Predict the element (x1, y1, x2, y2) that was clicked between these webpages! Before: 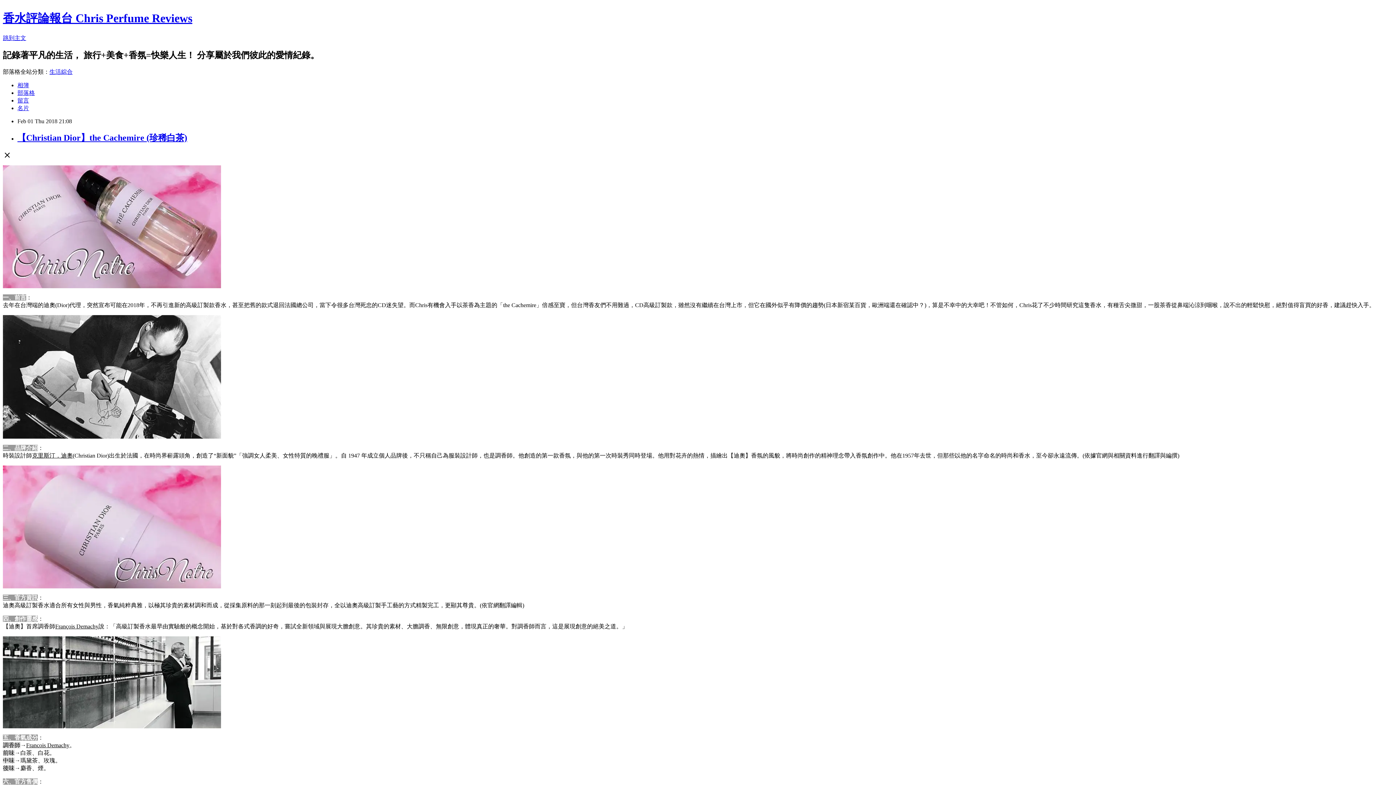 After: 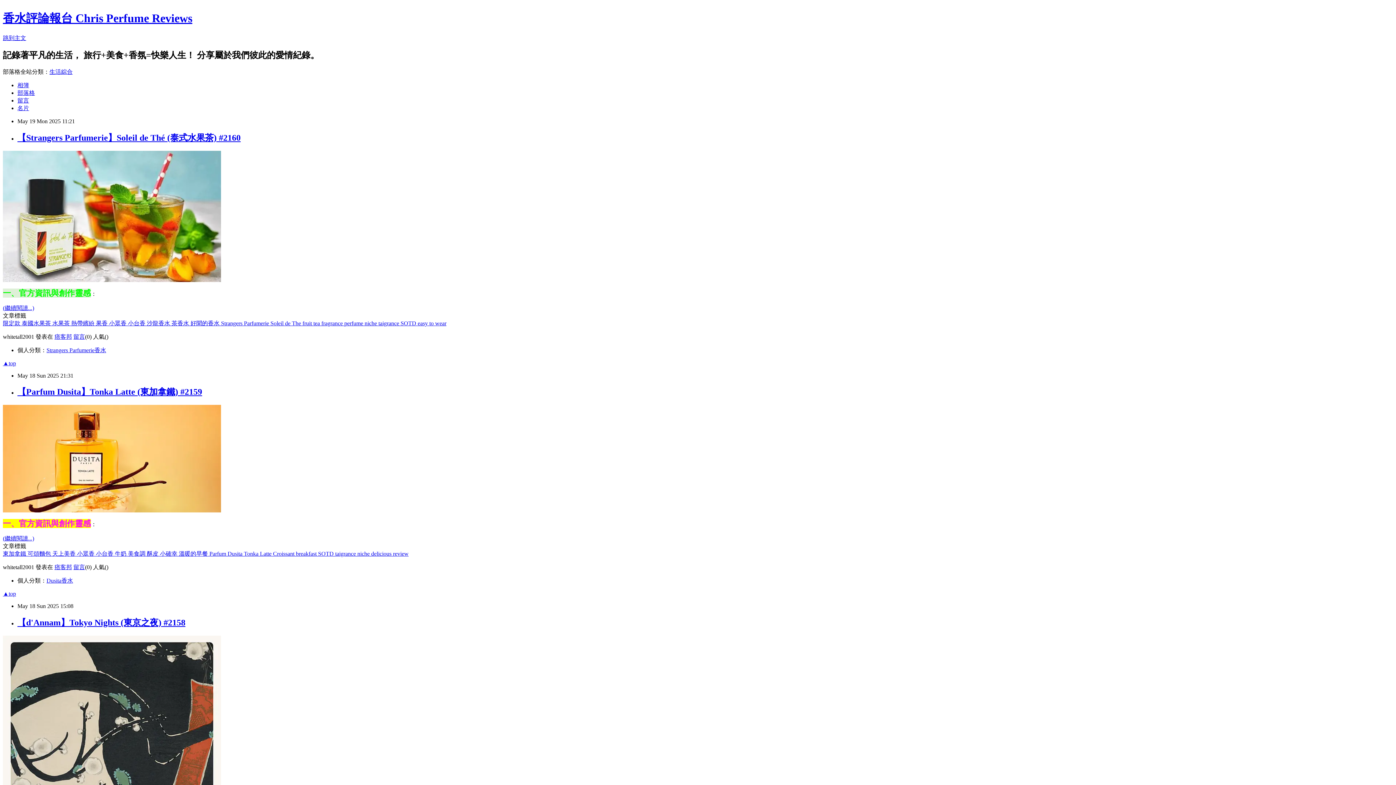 Action: label: 部落格 bbox: (17, 89, 34, 95)